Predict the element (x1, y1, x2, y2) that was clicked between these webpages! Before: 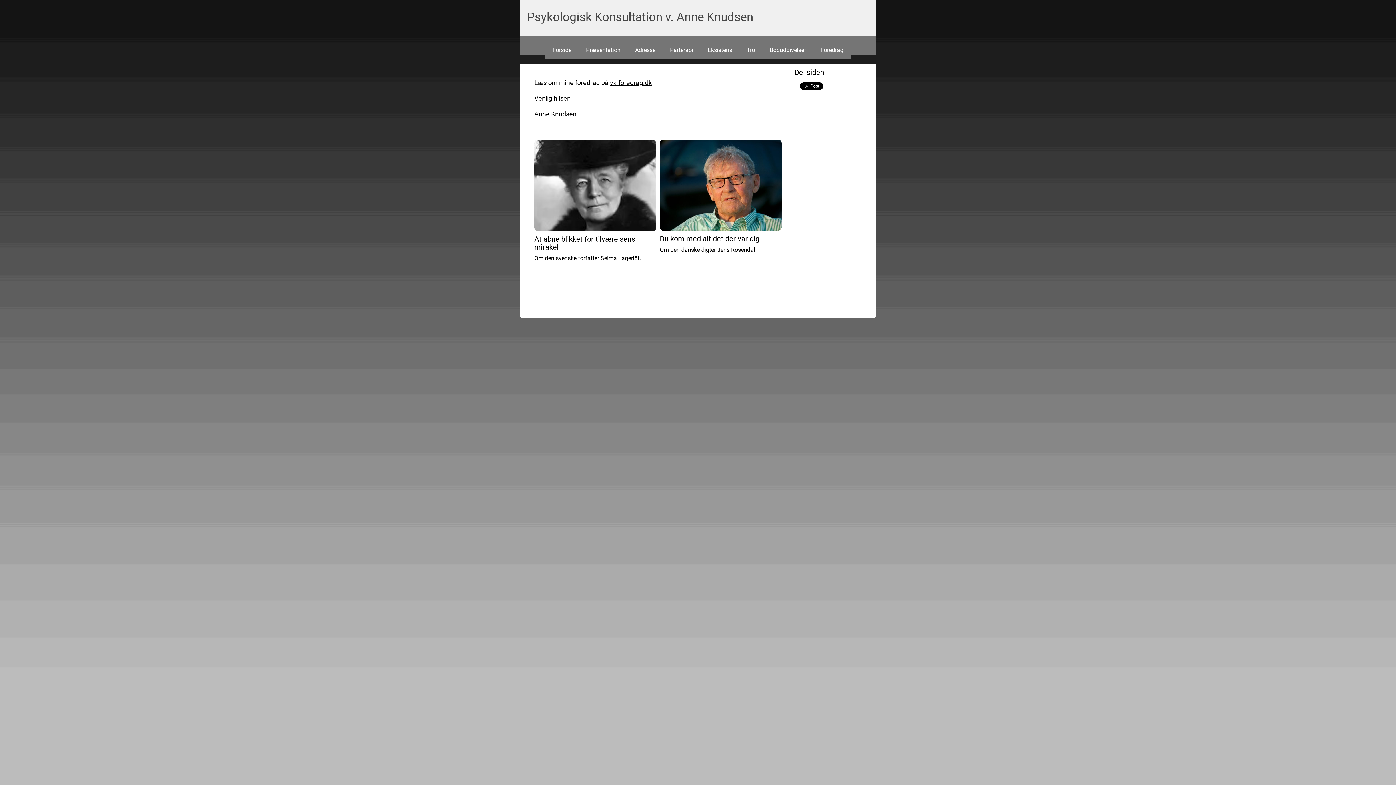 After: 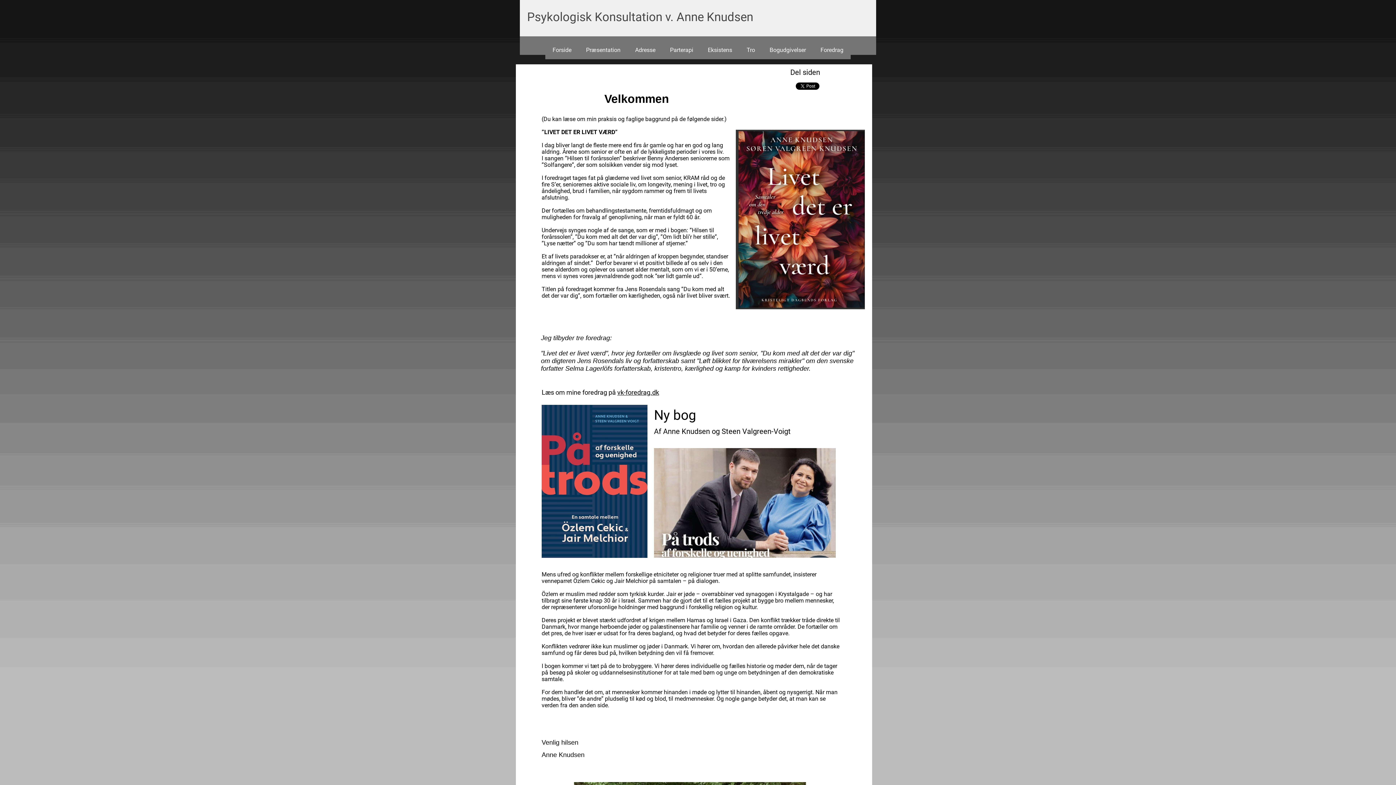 Action: label: Forside bbox: (545, 40, 578, 59)